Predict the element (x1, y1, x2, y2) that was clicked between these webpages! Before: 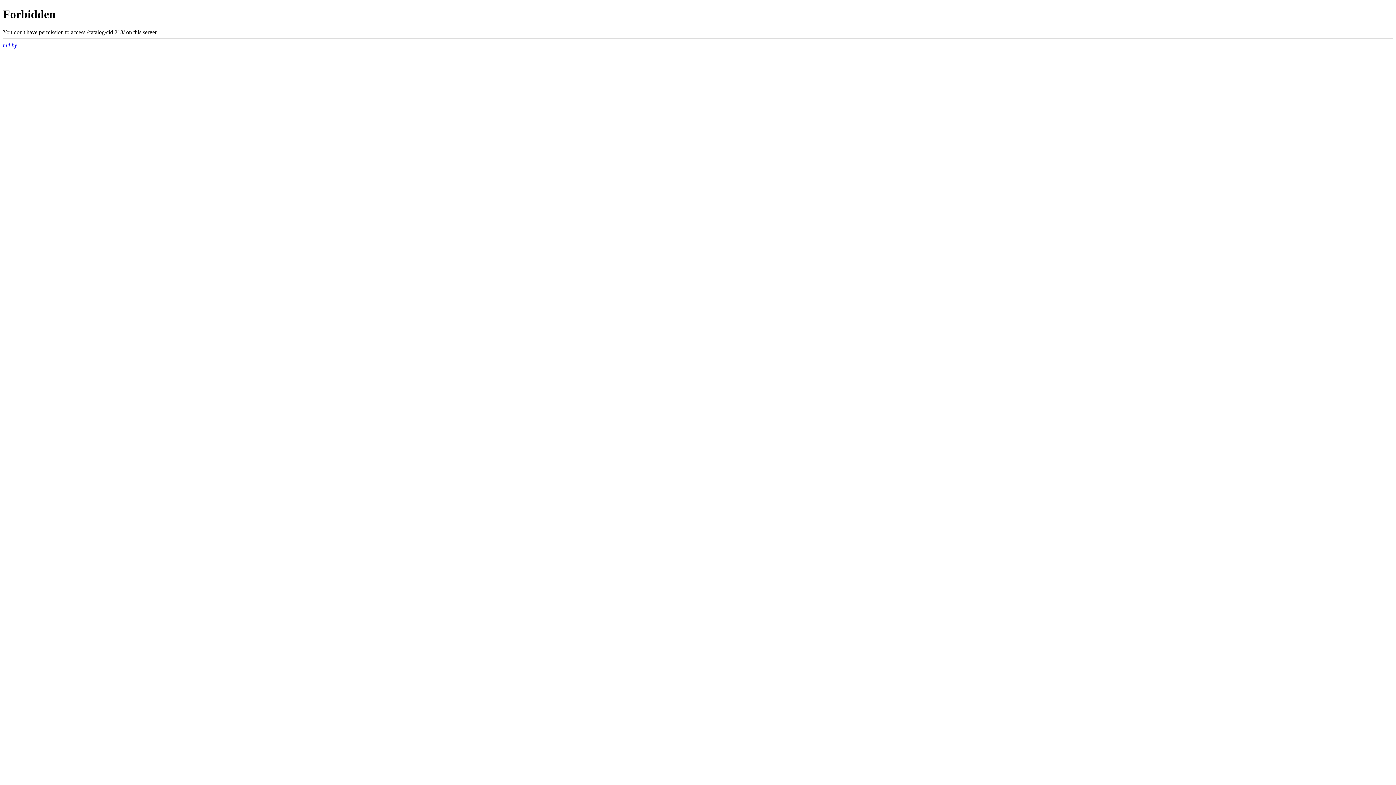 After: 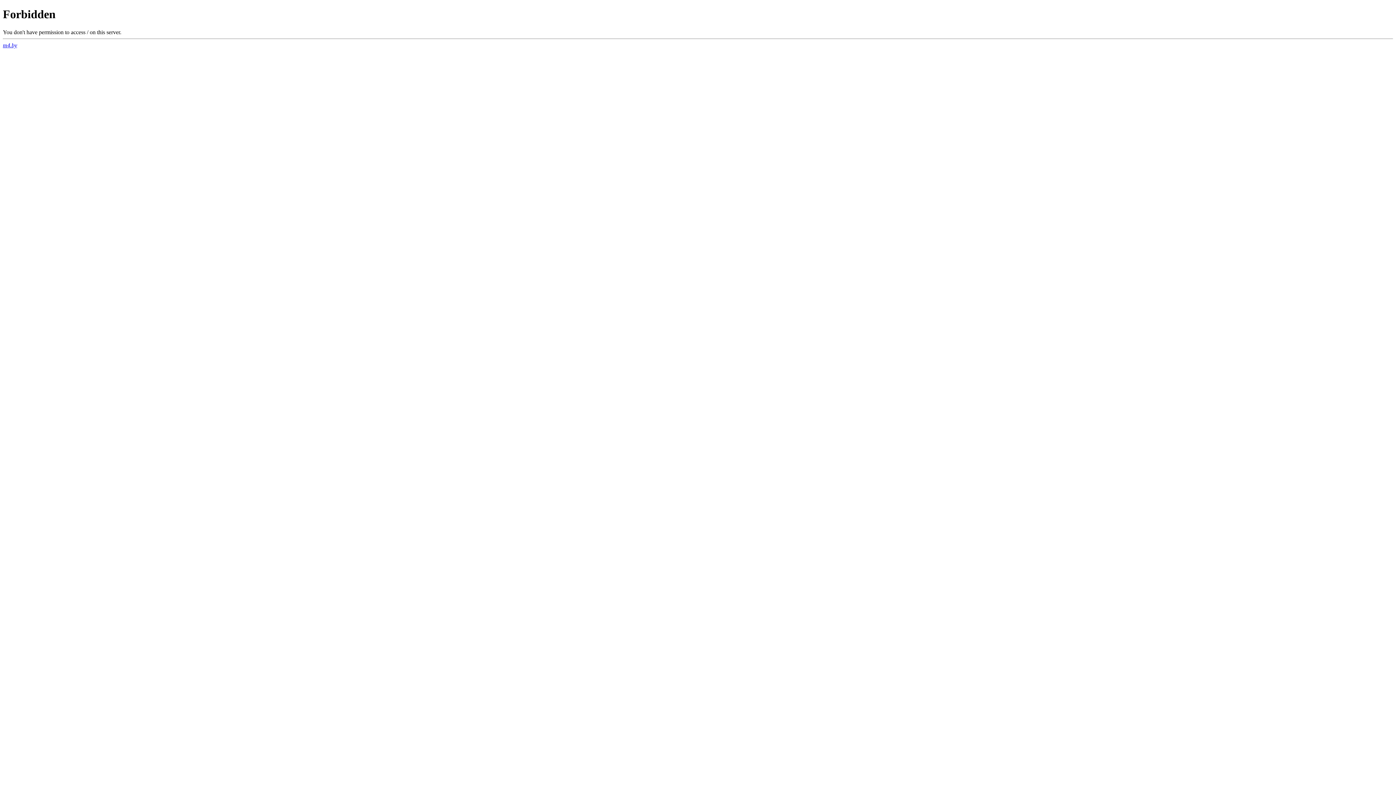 Action: bbox: (2, 42, 17, 48) label: m4.by